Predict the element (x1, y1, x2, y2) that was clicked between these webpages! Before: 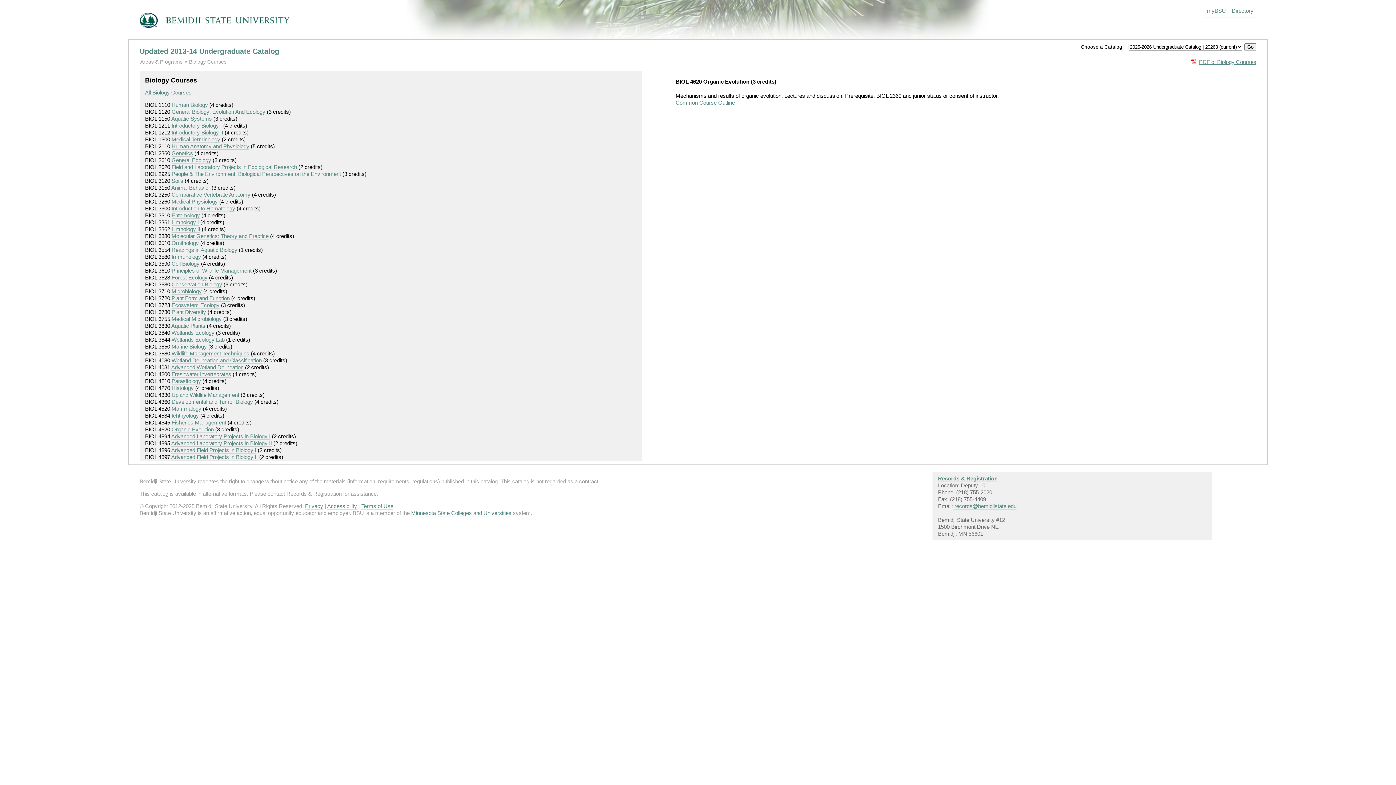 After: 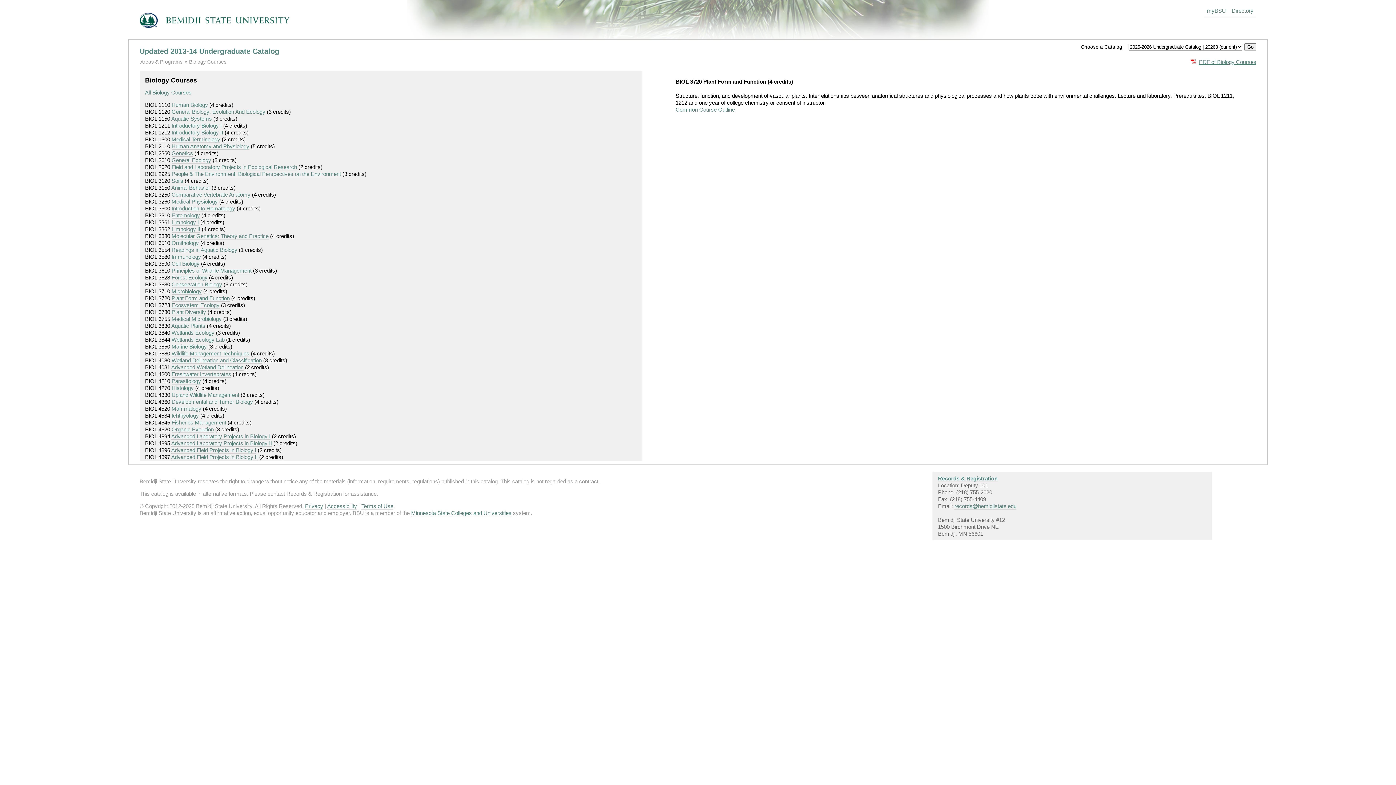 Action: bbox: (171, 295, 229, 301) label: Plant Form and Function